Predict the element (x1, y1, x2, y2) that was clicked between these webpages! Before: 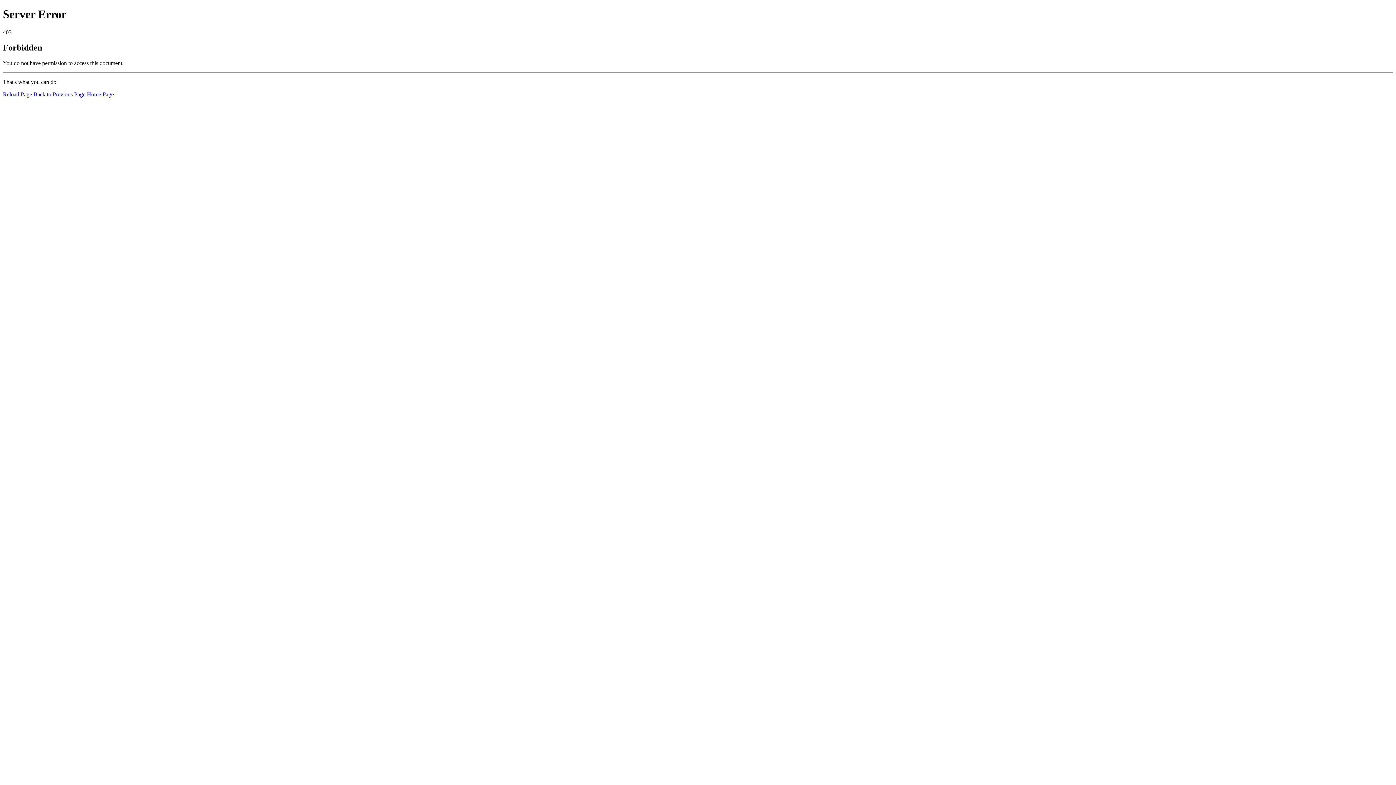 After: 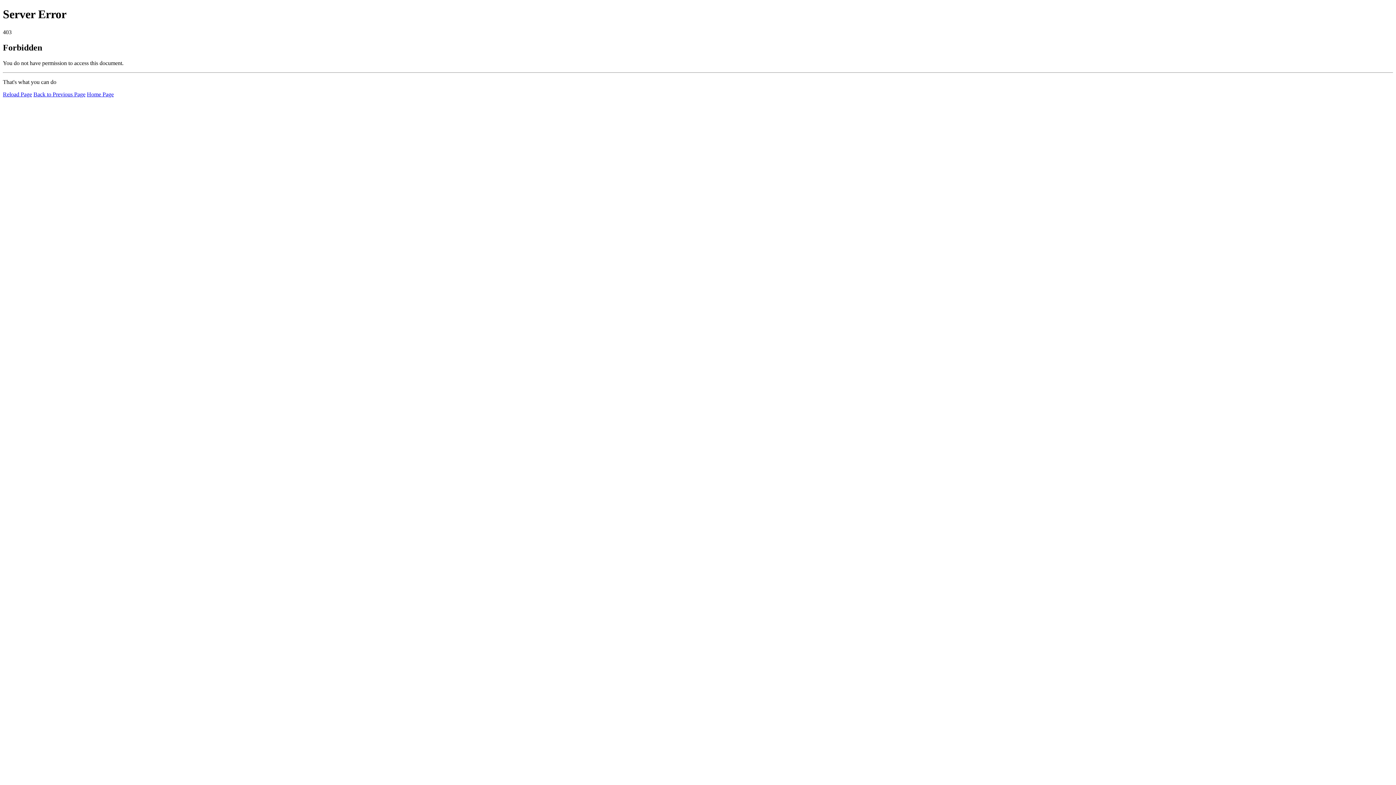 Action: label: Home Page bbox: (86, 91, 113, 97)